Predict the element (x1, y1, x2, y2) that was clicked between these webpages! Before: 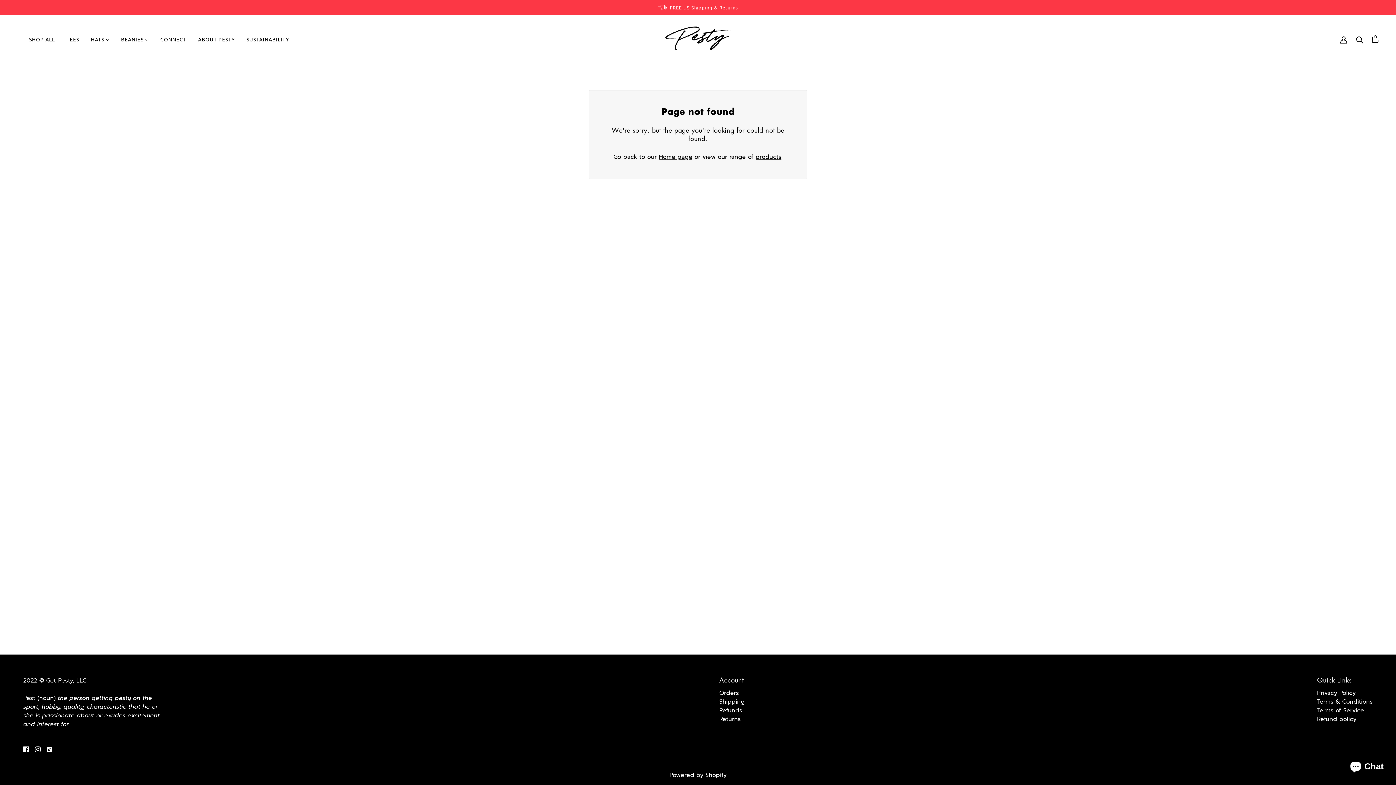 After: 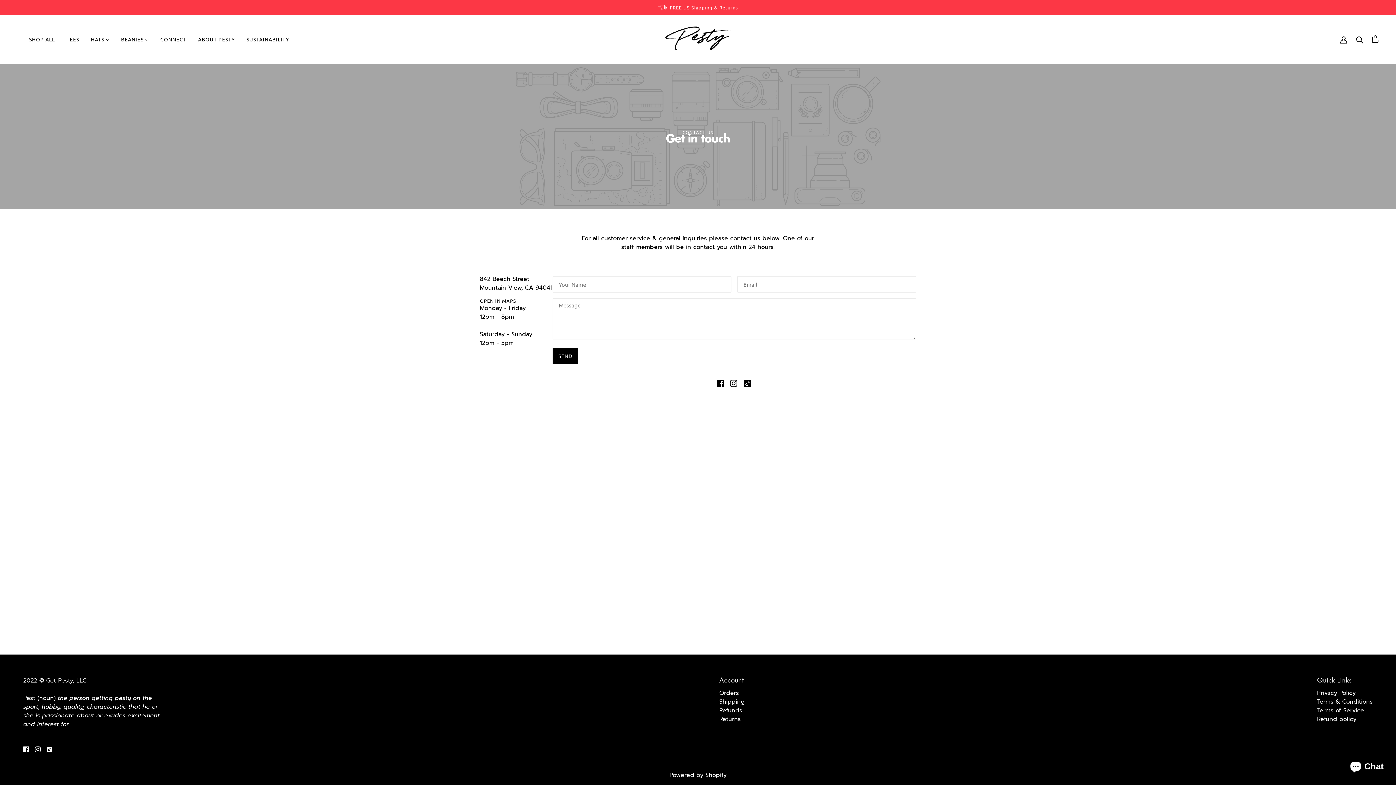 Action: bbox: (719, 689, 739, 697) label: Orders